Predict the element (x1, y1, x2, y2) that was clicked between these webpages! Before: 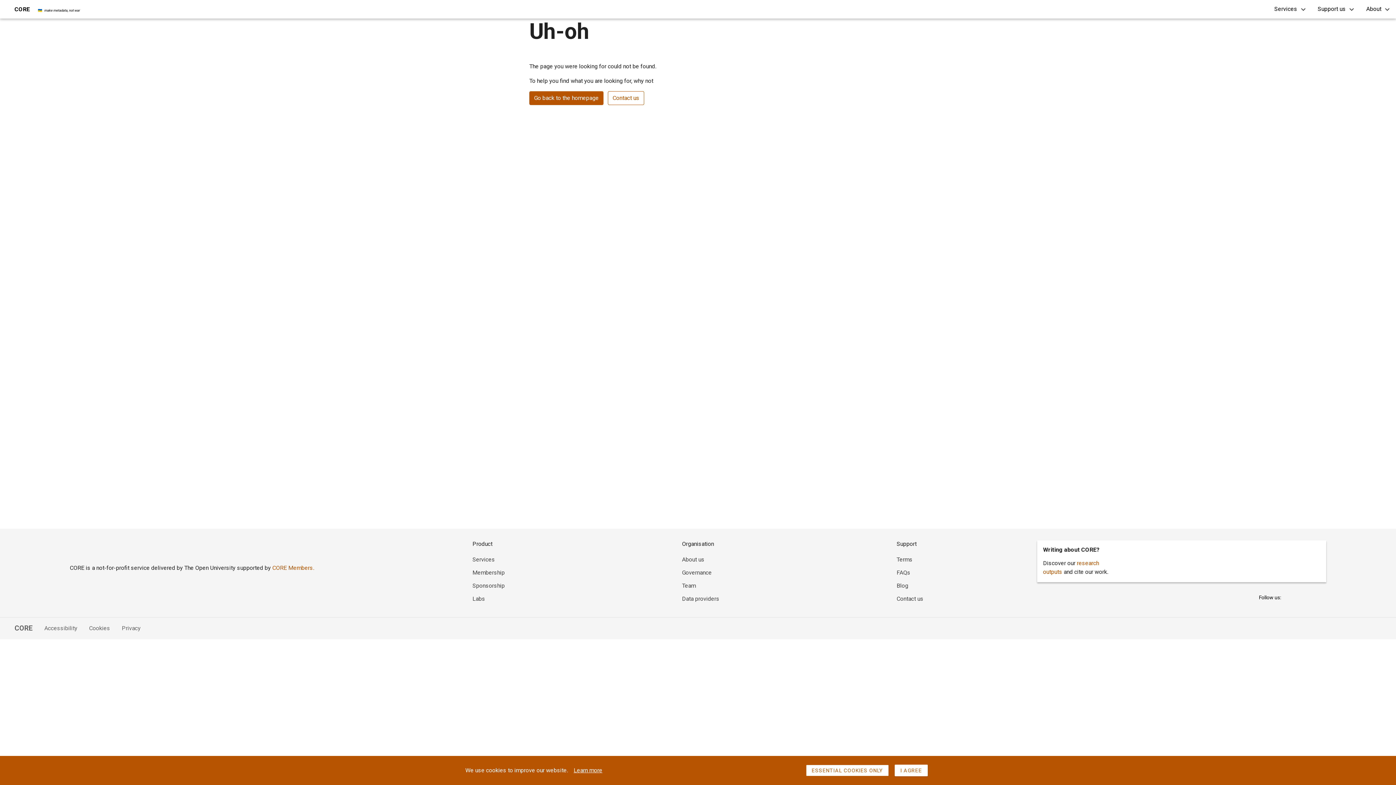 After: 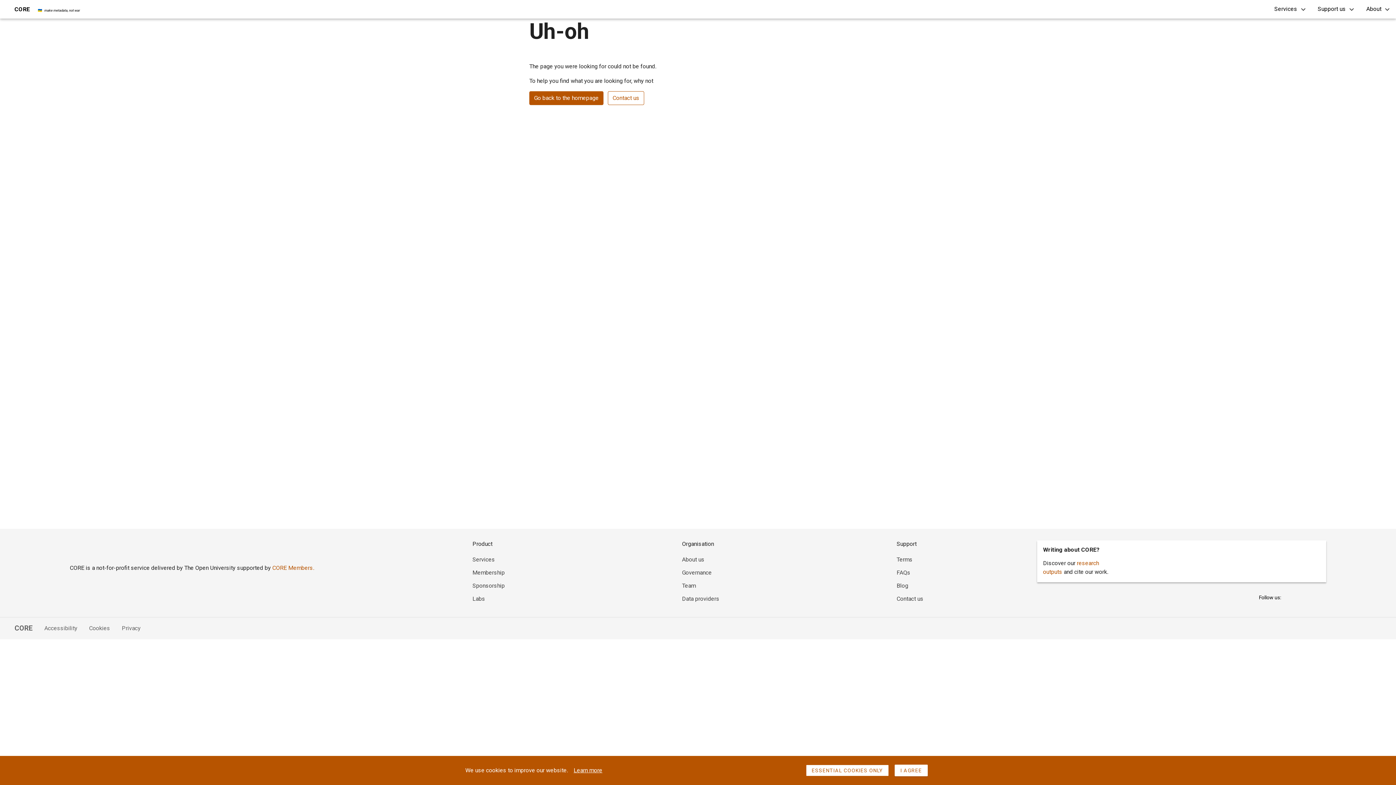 Action: bbox: (1313, 591, 1326, 604)